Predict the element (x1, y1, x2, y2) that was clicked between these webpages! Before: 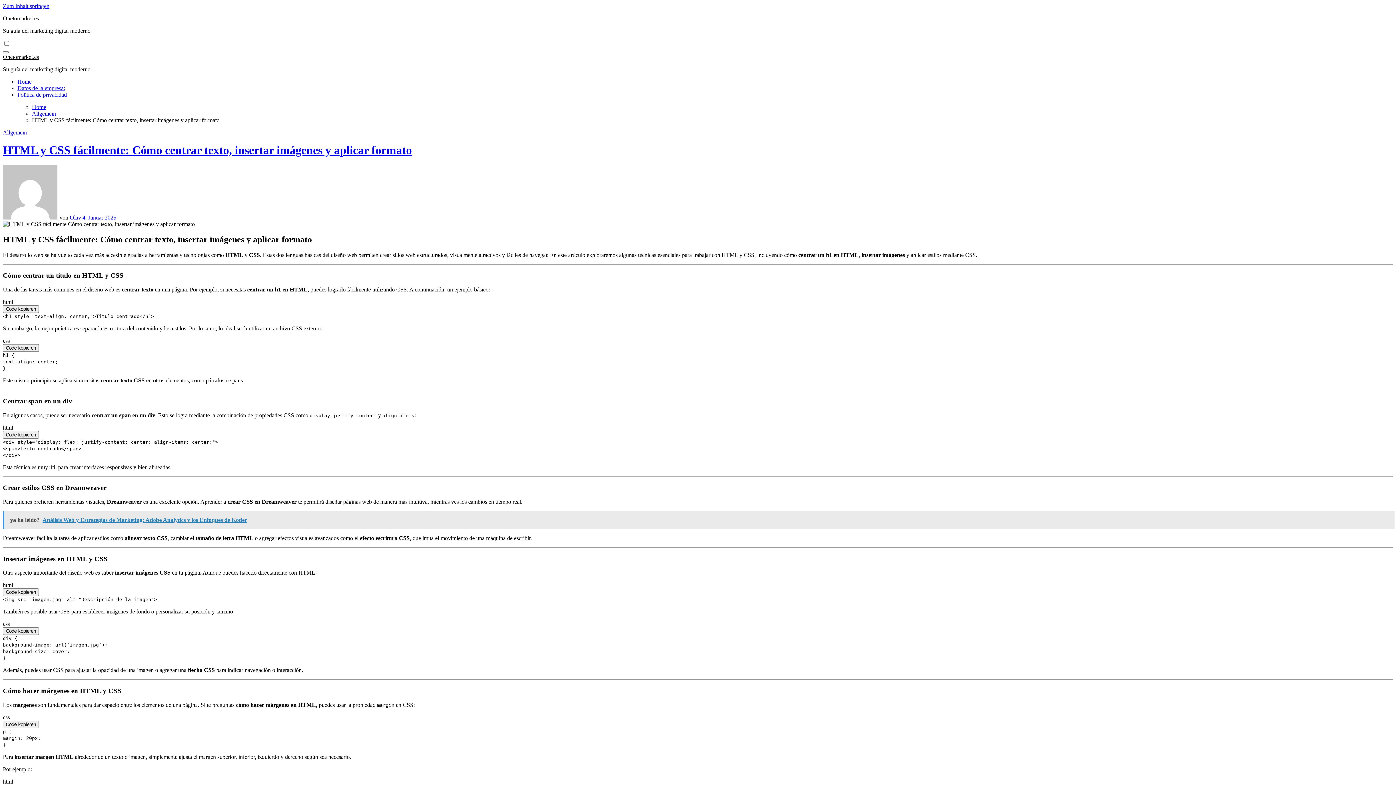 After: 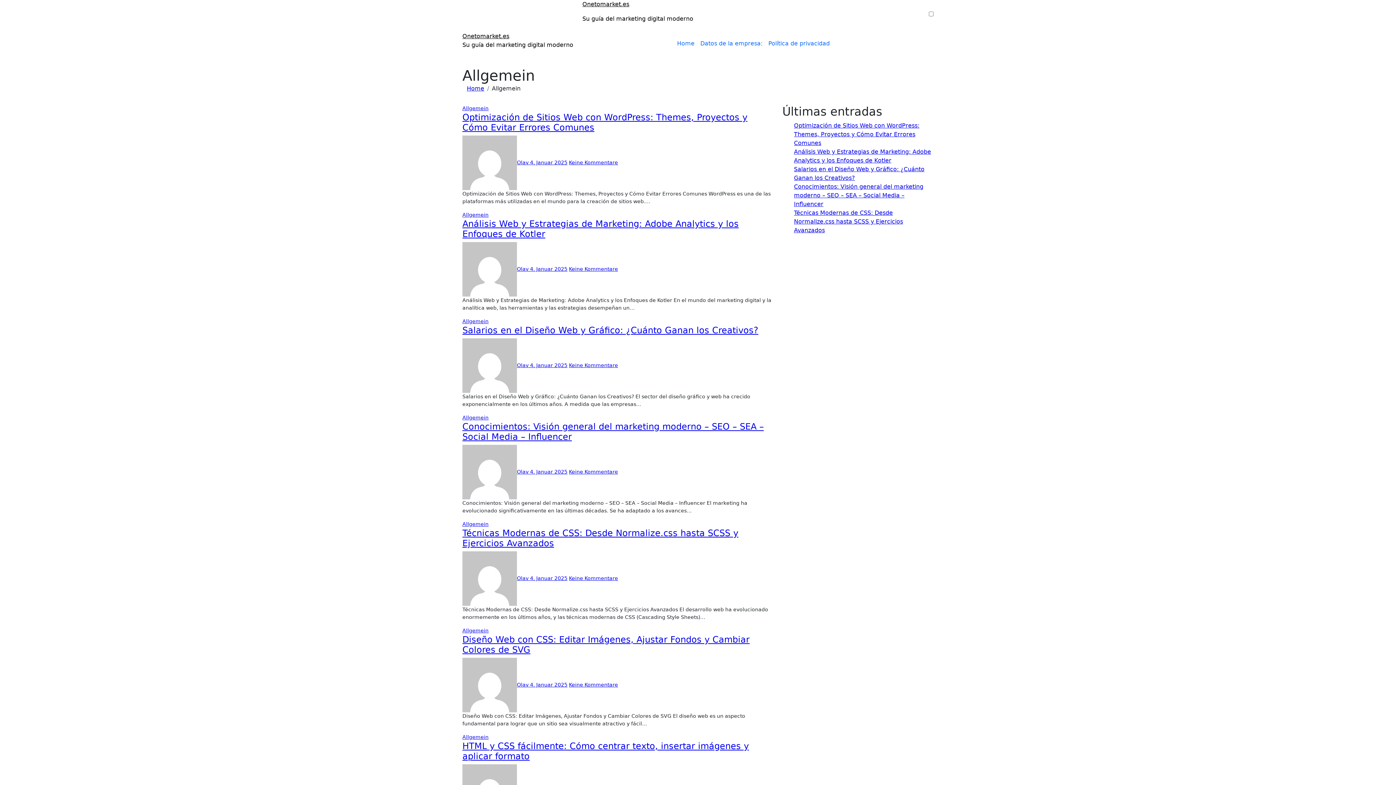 Action: bbox: (2, 129, 26, 135) label: Allgemein